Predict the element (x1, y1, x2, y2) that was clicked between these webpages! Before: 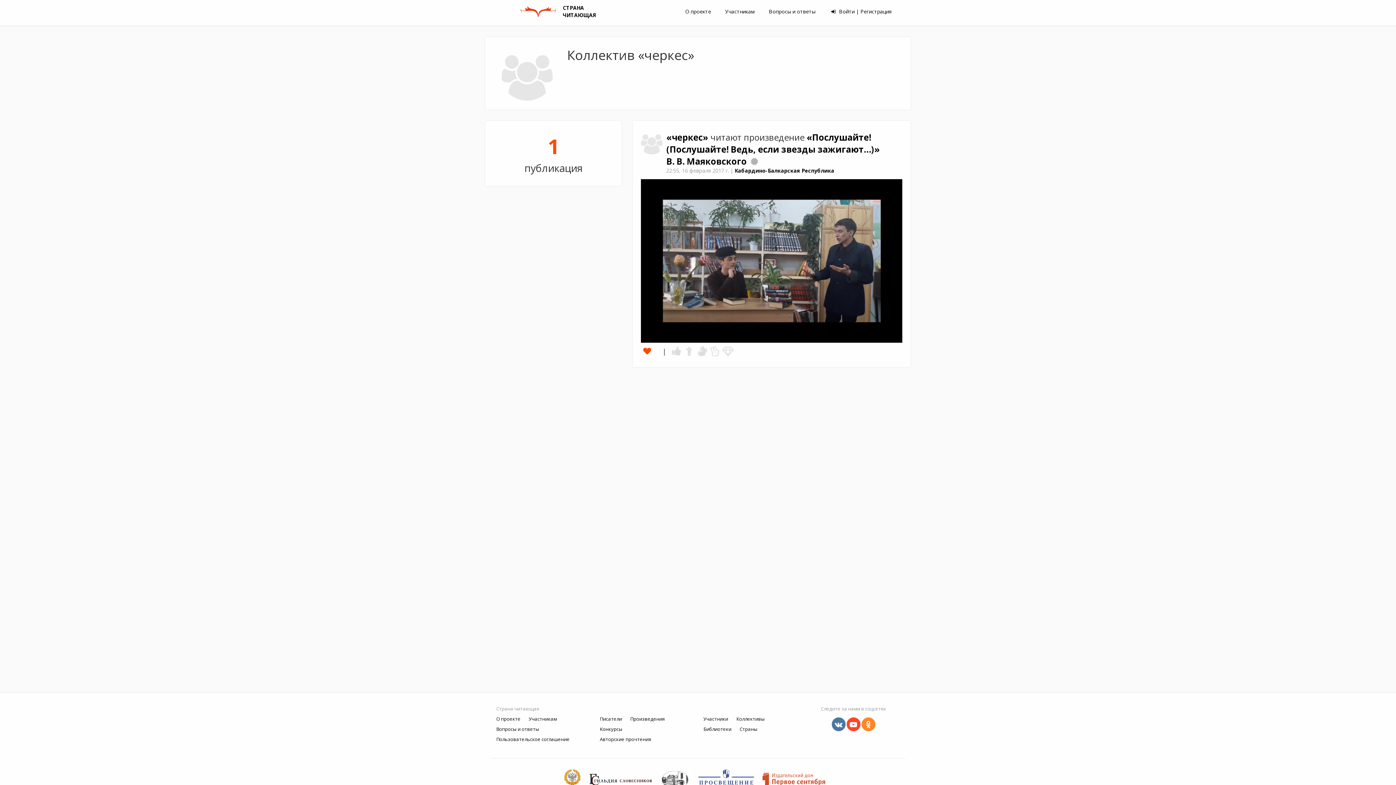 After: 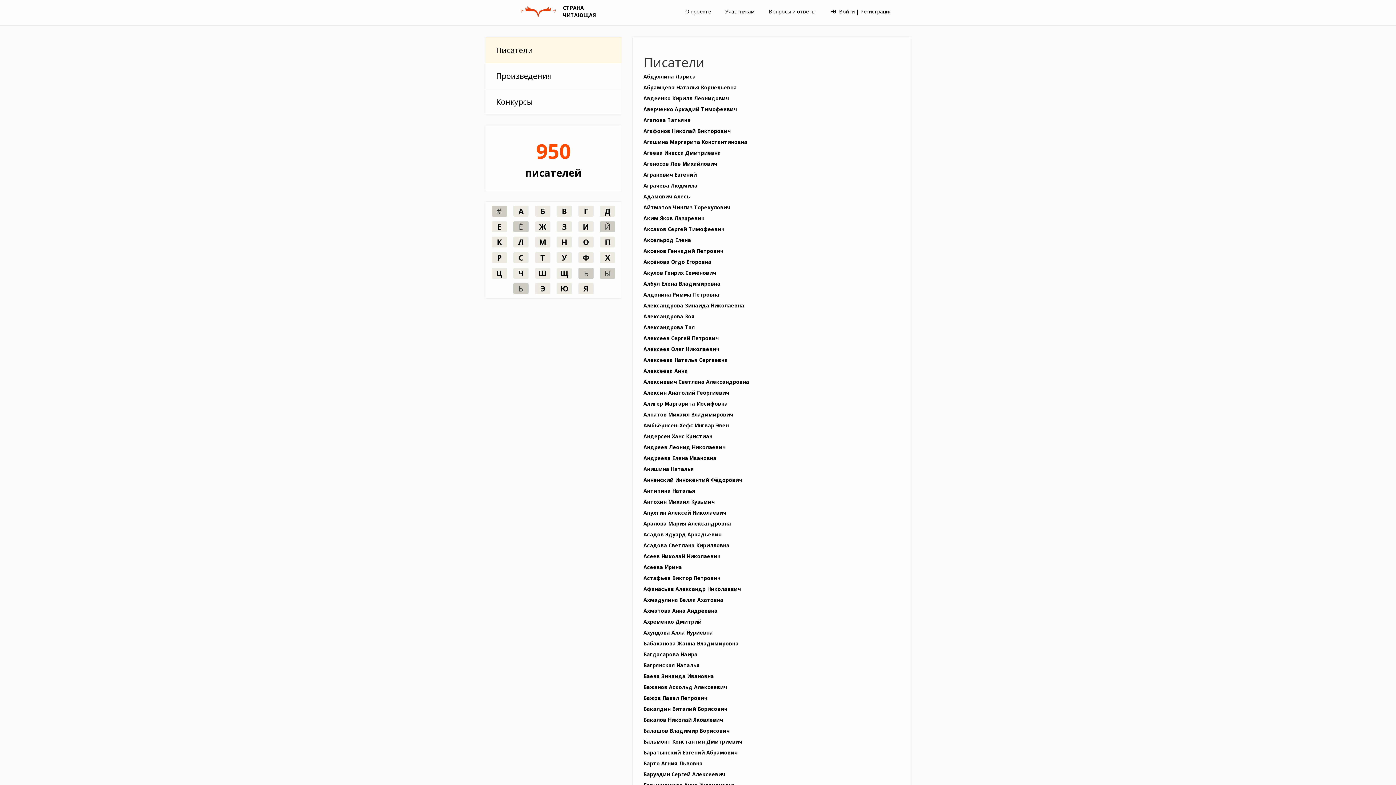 Action: bbox: (600, 716, 622, 722) label: Писатели